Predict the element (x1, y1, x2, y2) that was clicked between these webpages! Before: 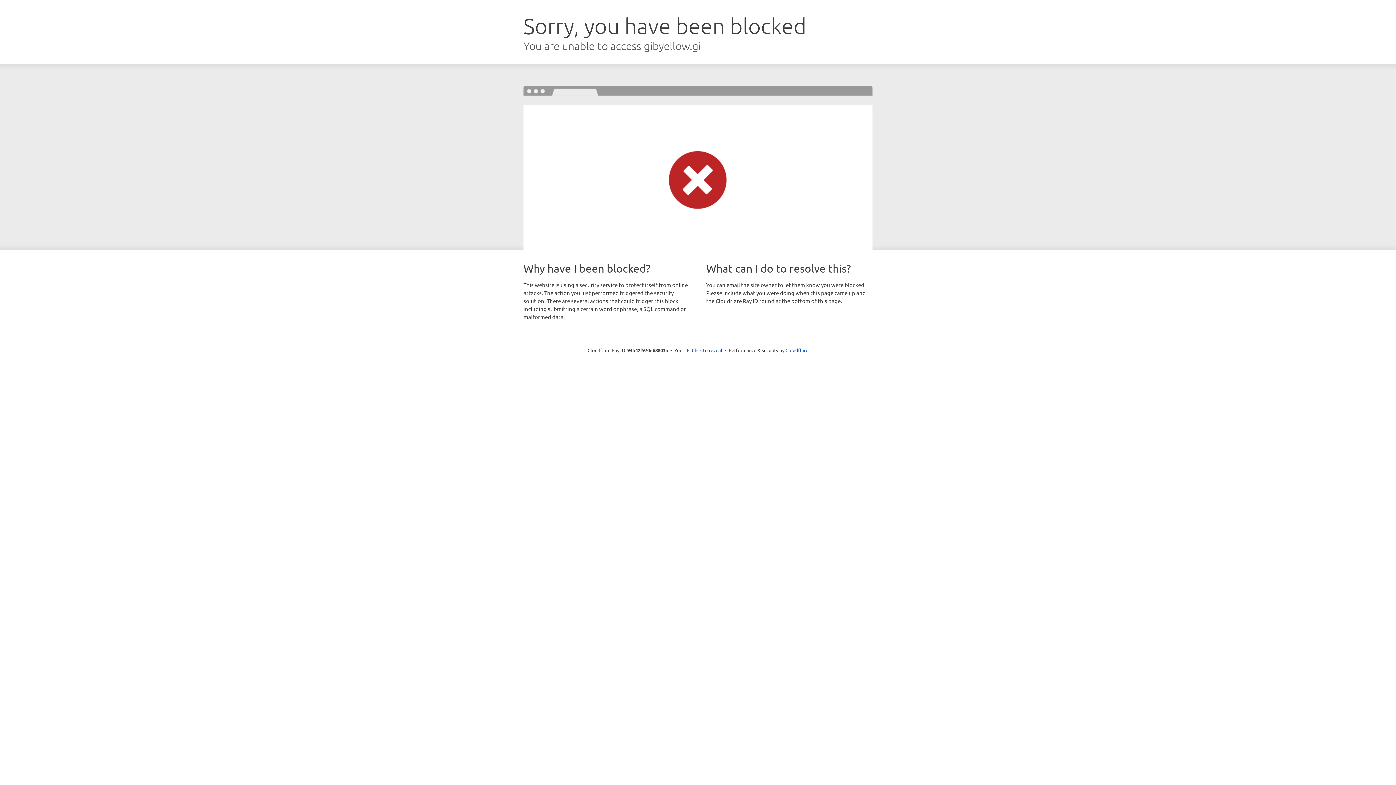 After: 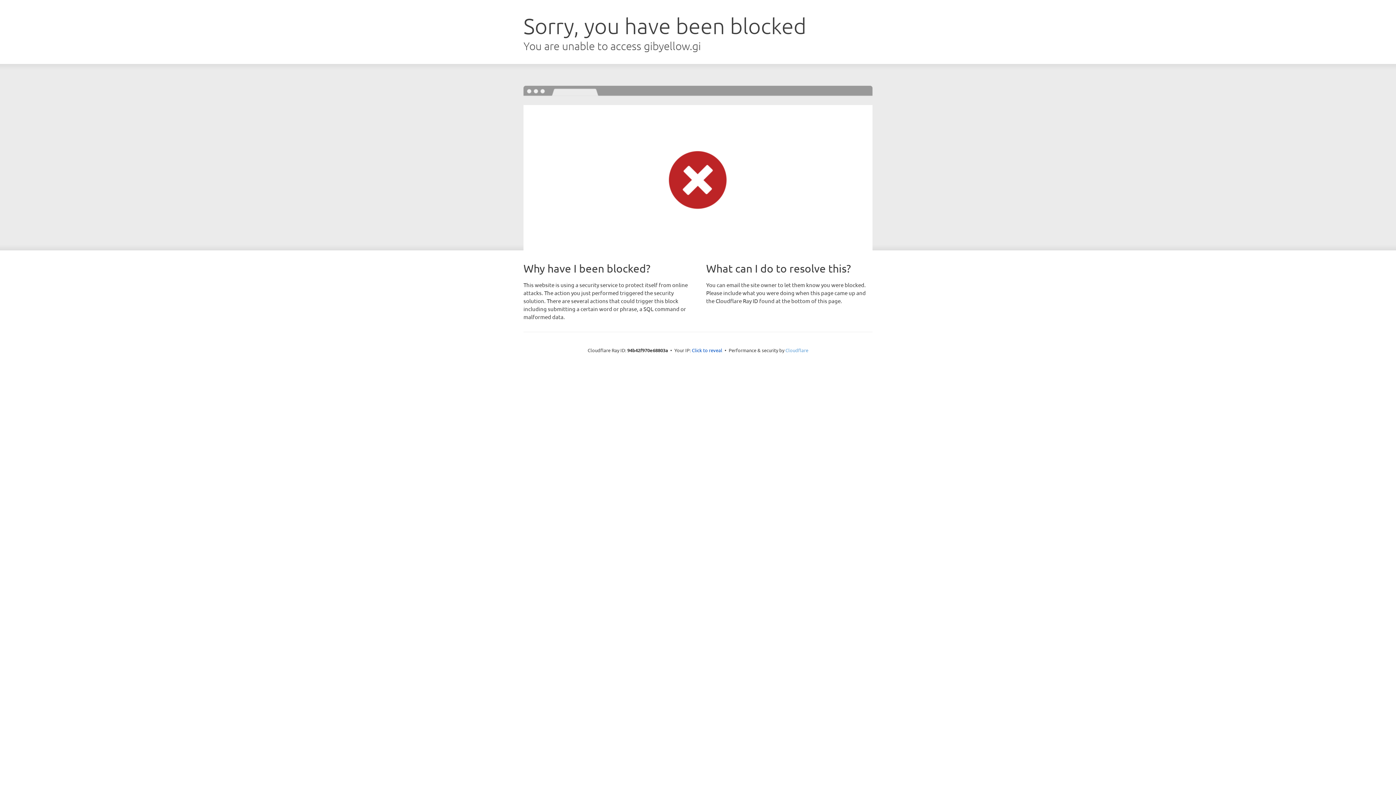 Action: label: Cloudflare bbox: (785, 347, 808, 353)